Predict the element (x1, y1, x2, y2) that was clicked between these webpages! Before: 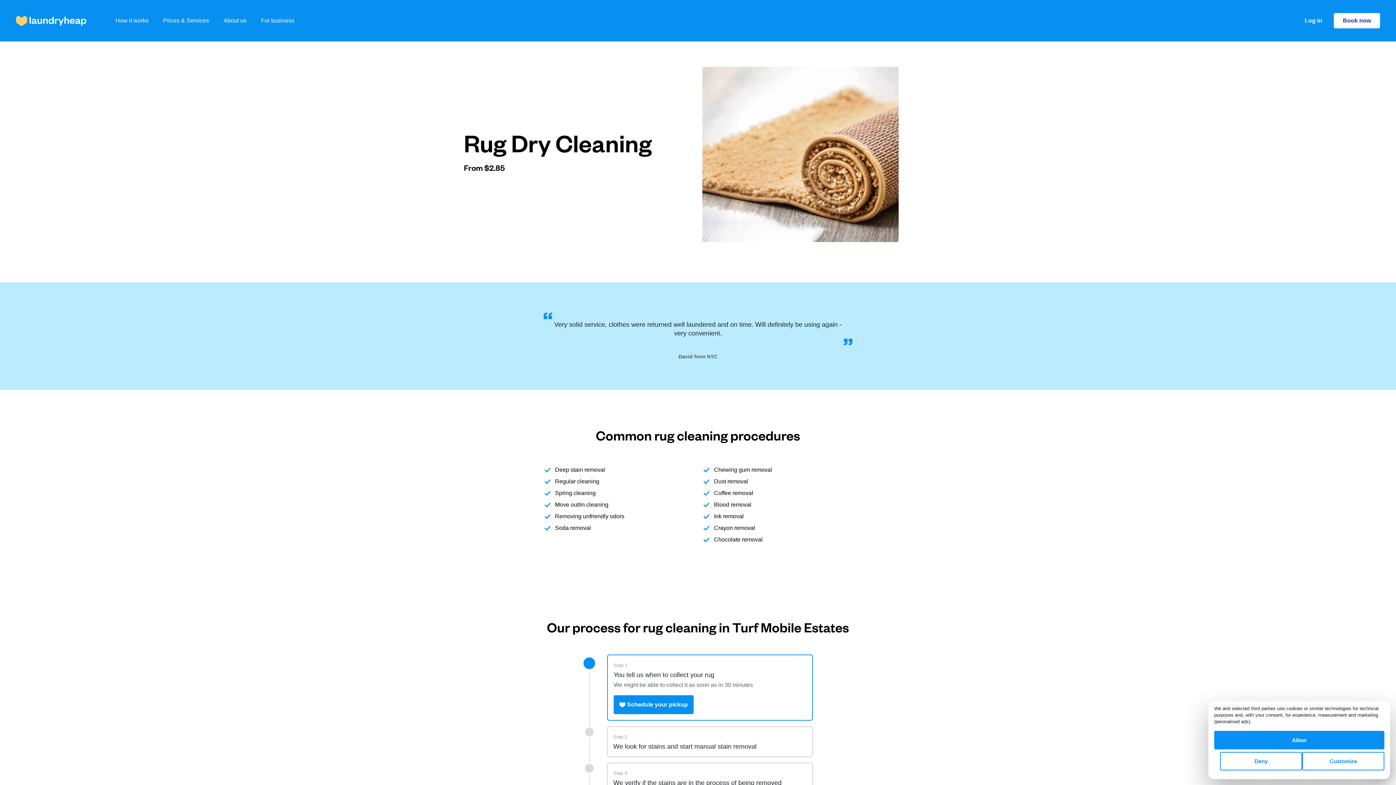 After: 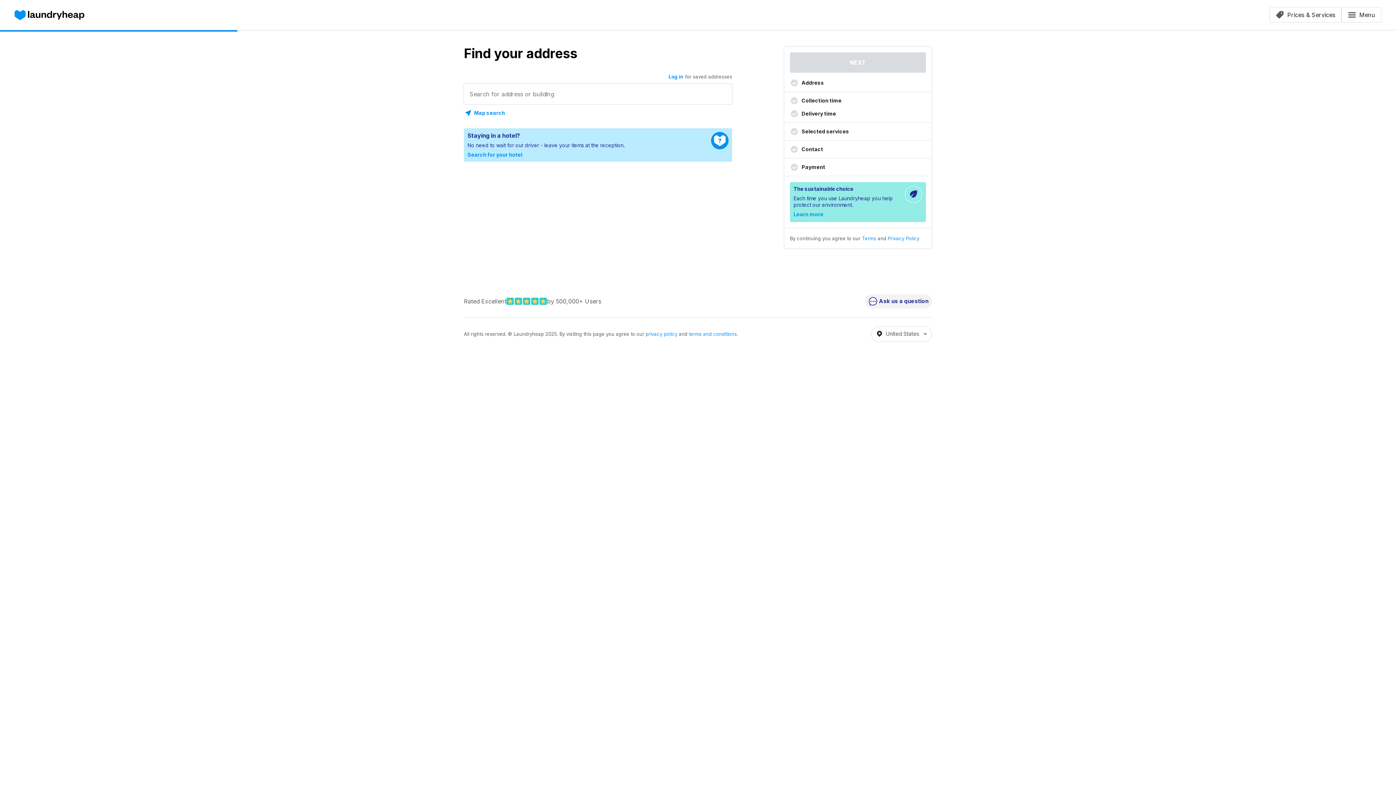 Action: bbox: (613, 695, 693, 714) label: Schedule your pickup